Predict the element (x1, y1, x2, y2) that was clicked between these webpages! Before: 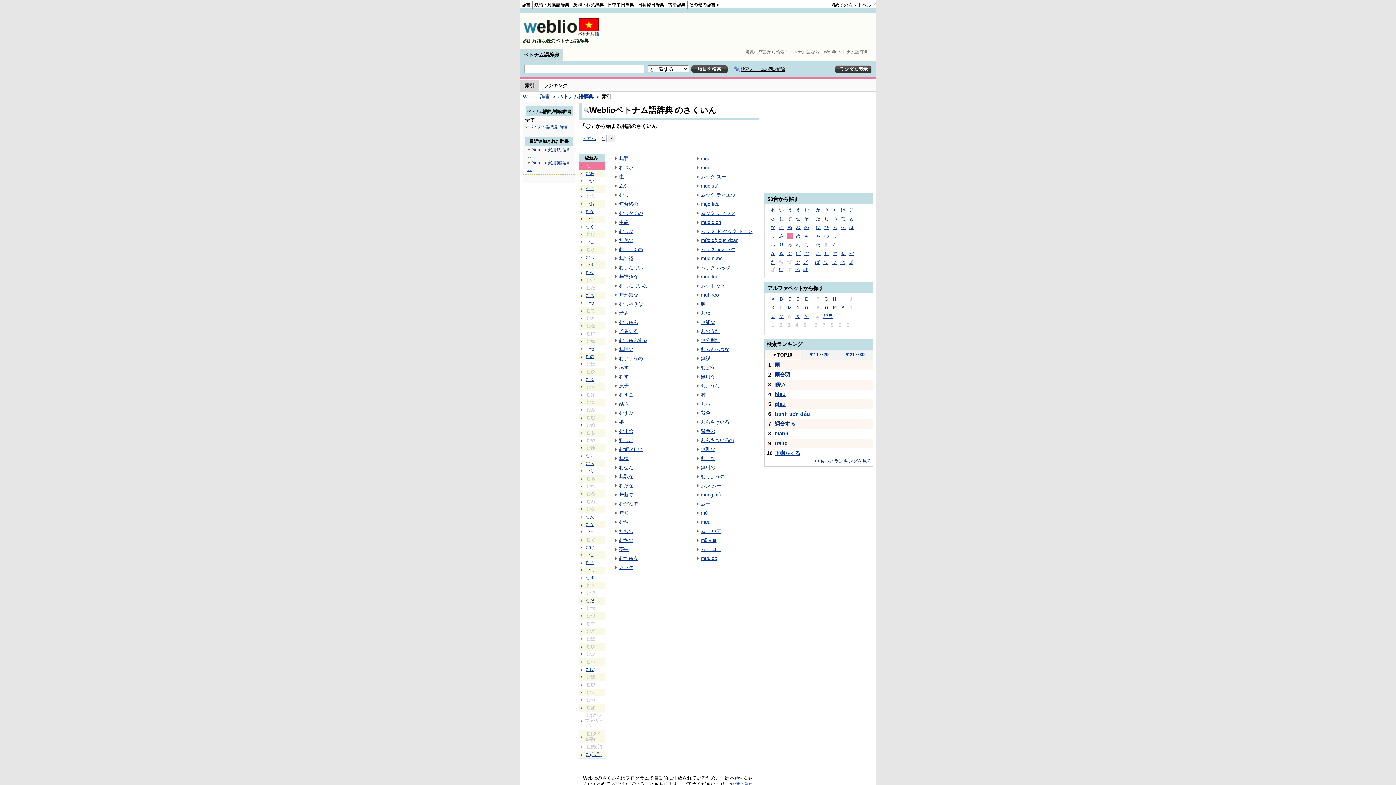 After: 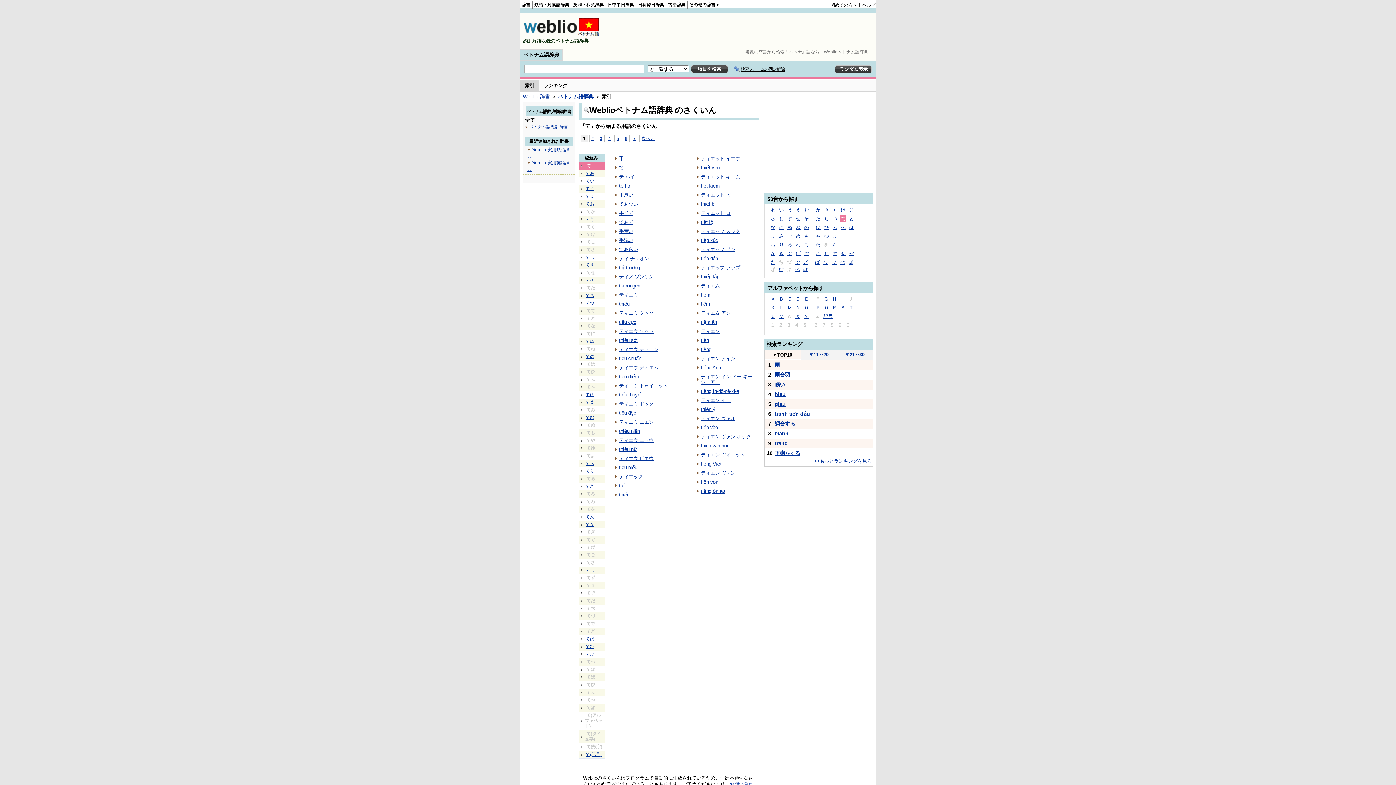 Action: label: て bbox: (840, 215, 846, 222)